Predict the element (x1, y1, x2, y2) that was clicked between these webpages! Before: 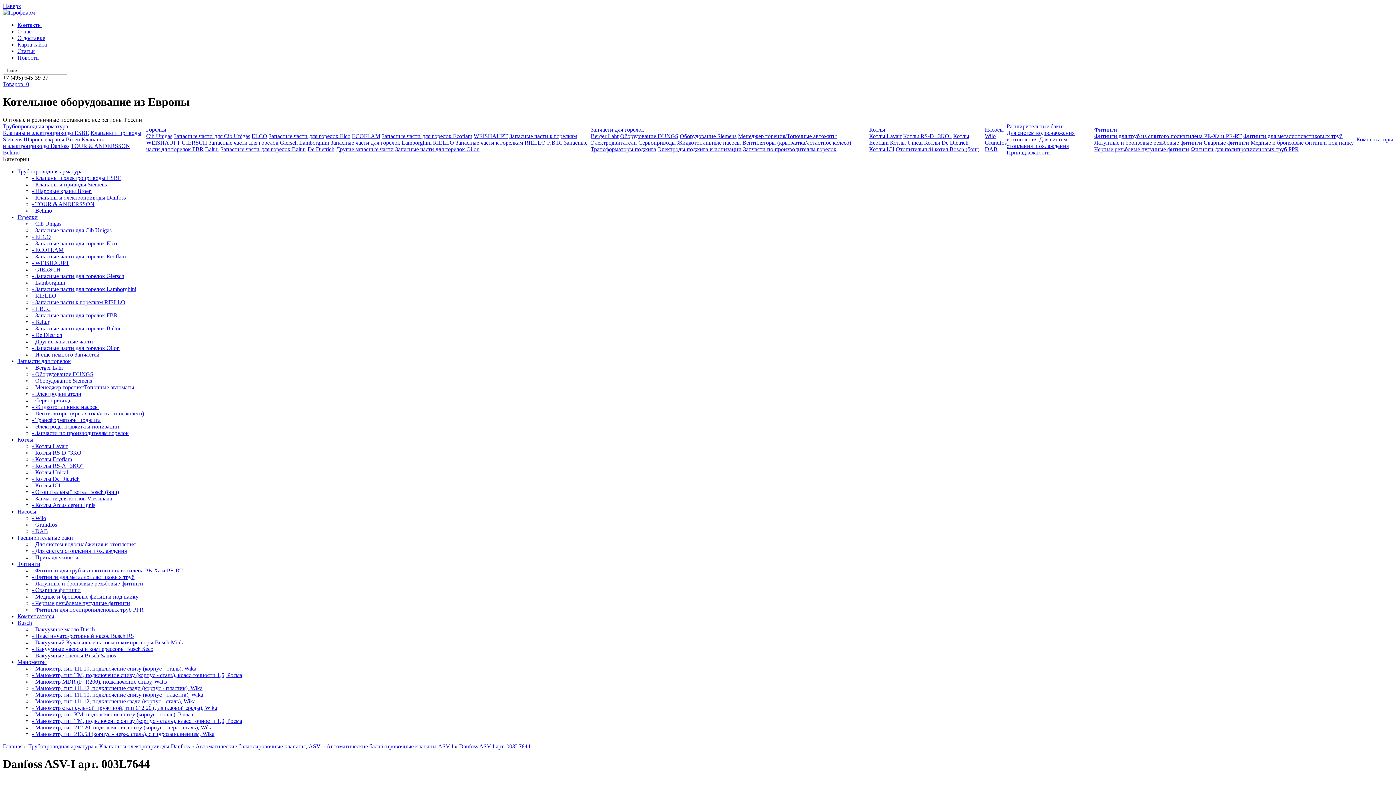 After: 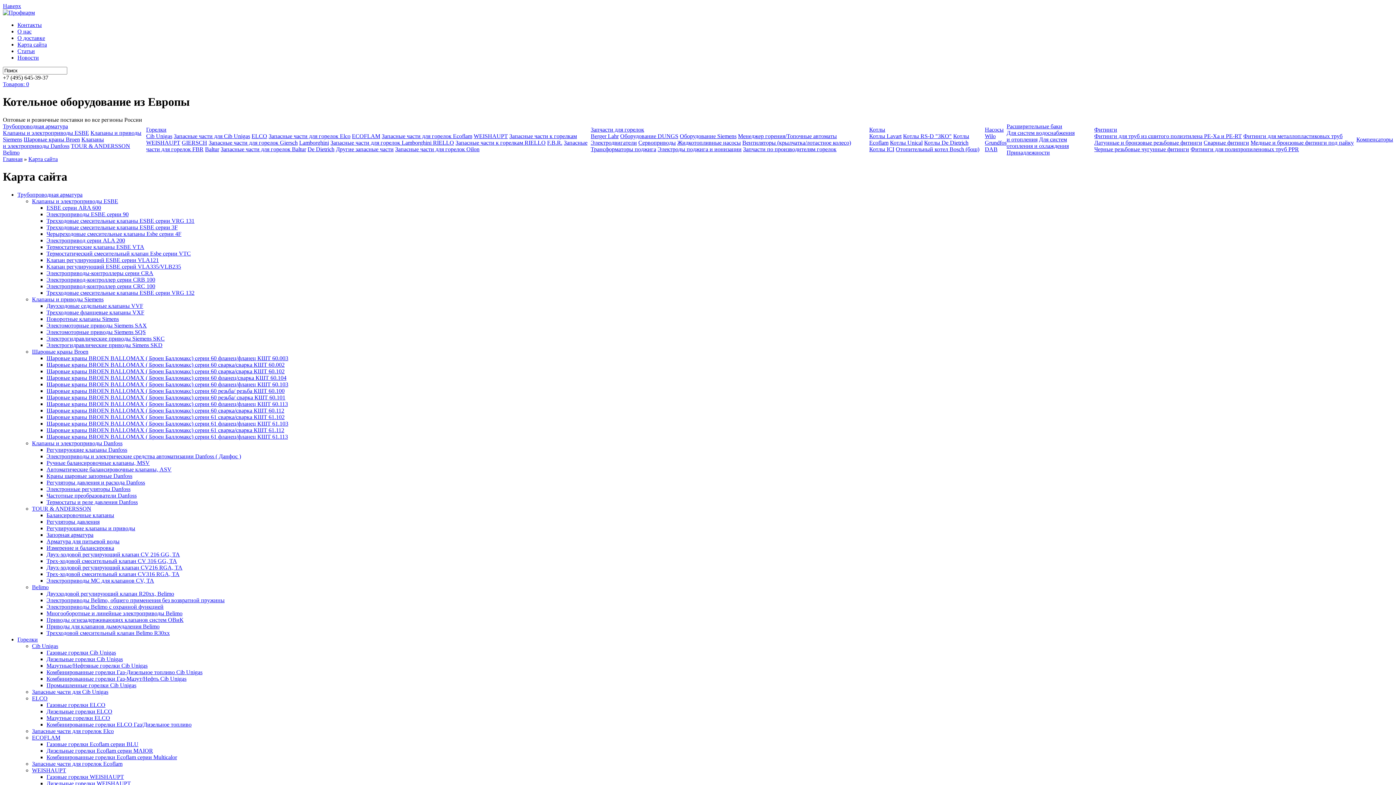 Action: label: Карта сайта bbox: (17, 41, 46, 47)